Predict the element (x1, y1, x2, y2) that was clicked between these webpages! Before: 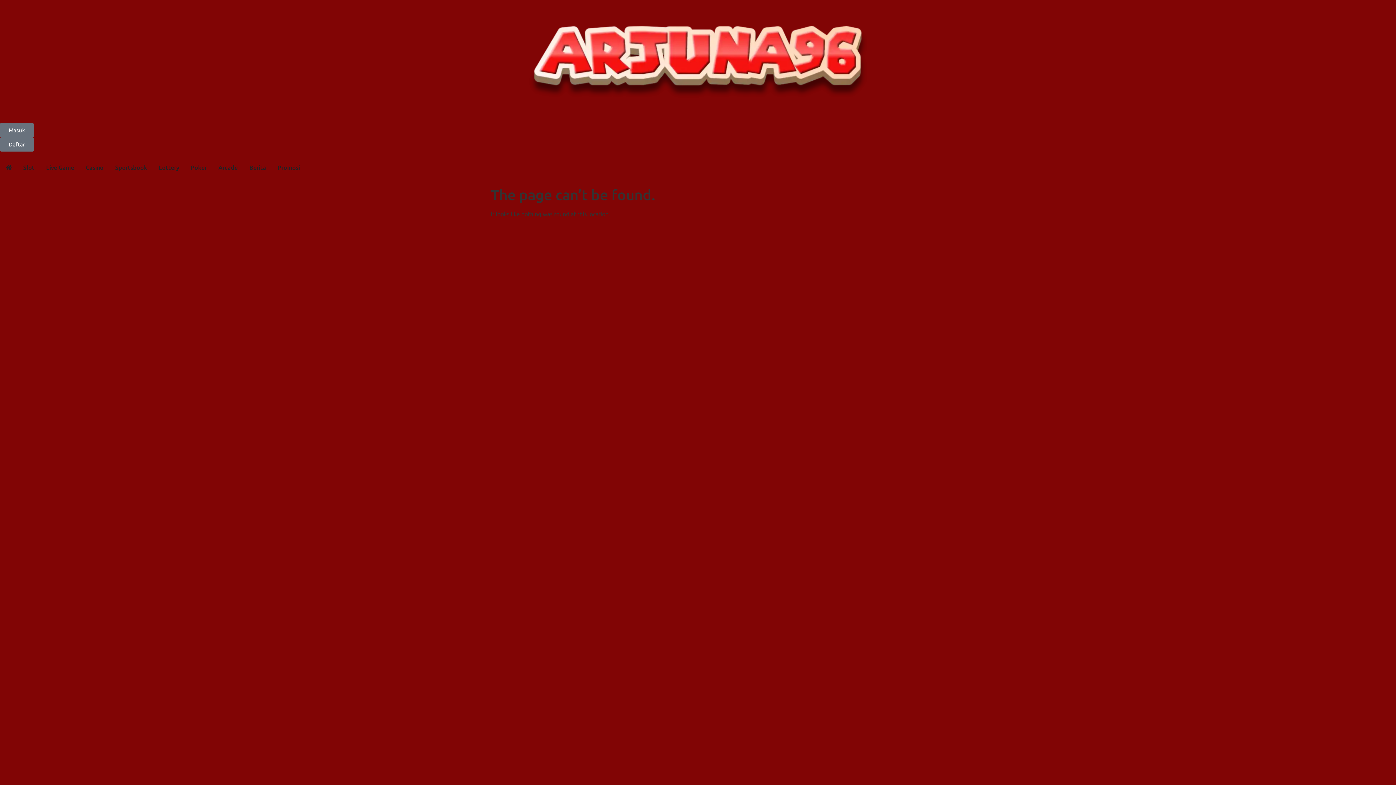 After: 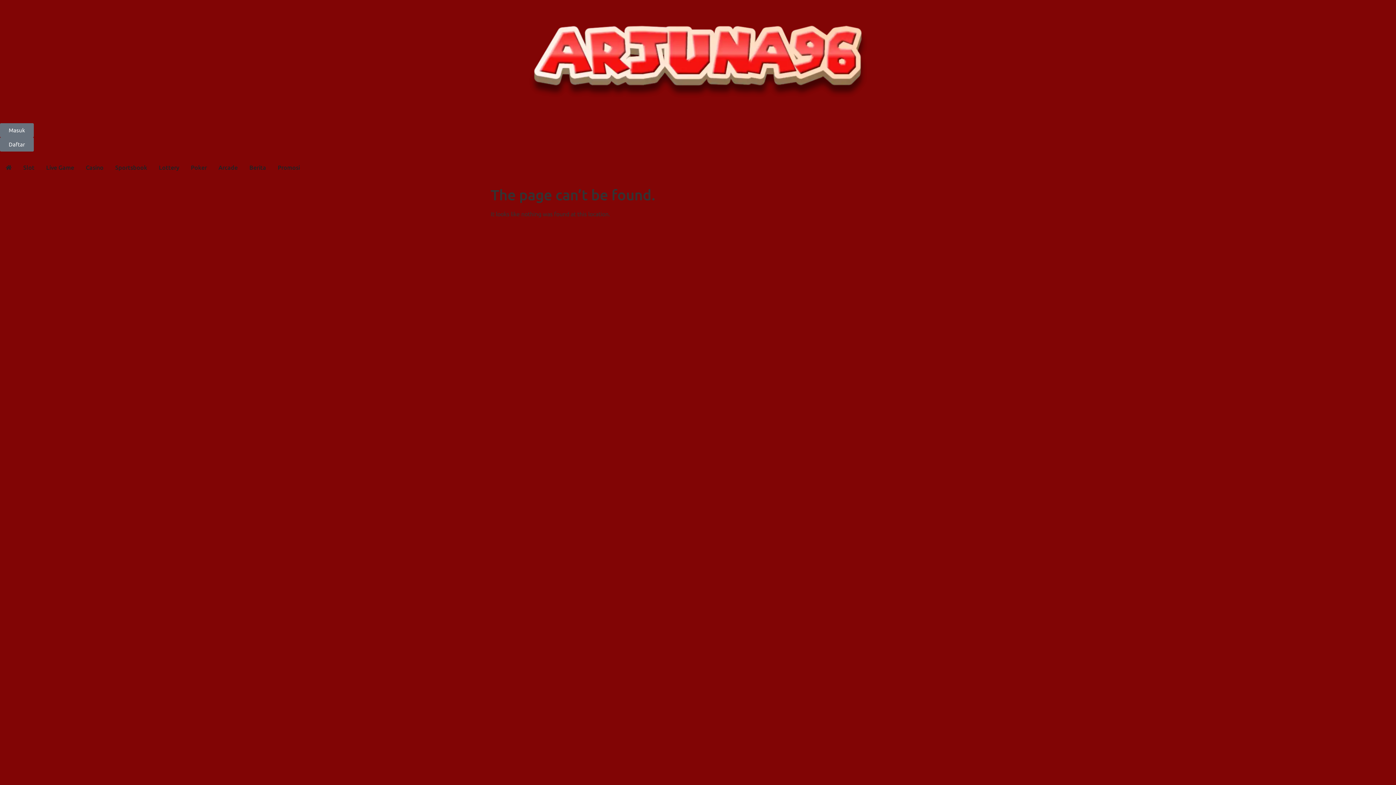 Action: label: Live Game bbox: (46, 163, 74, 172)